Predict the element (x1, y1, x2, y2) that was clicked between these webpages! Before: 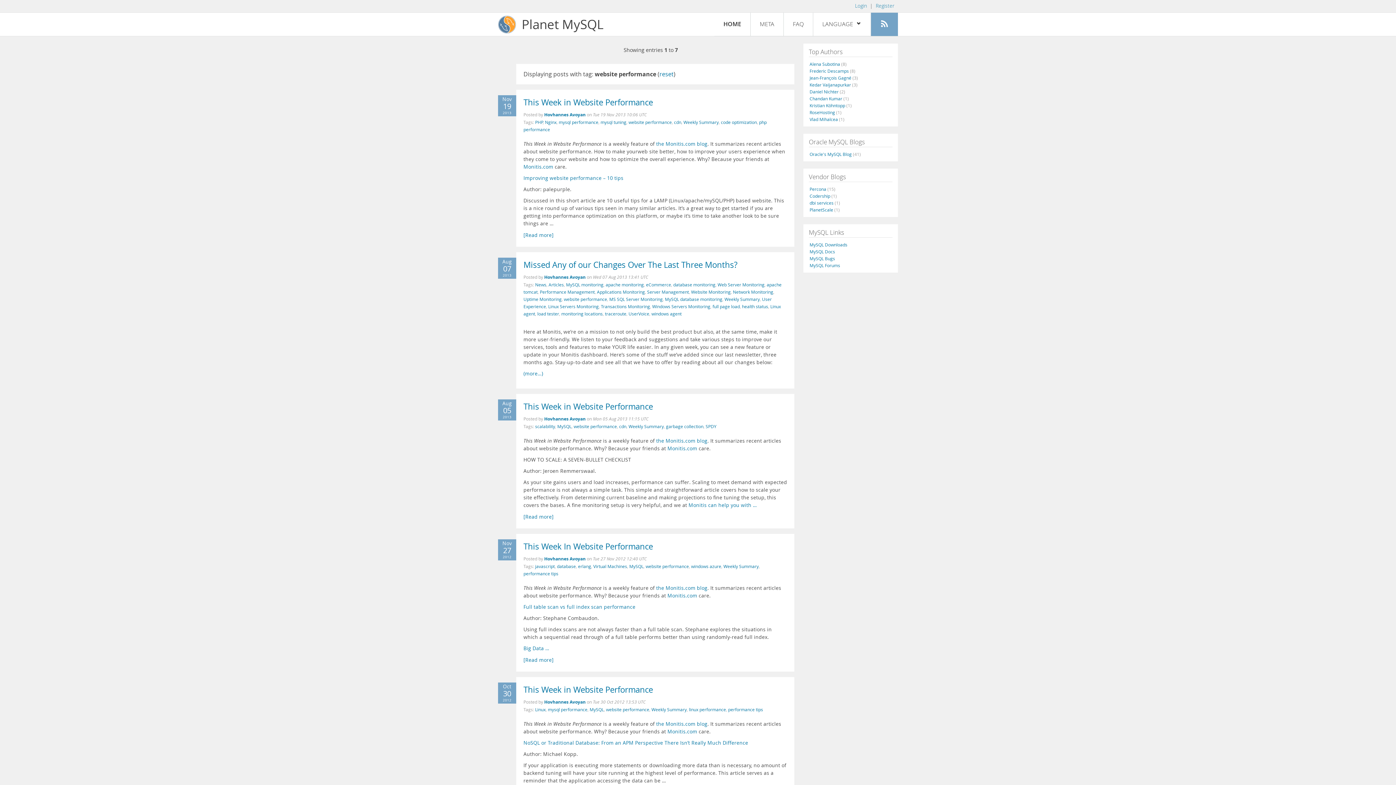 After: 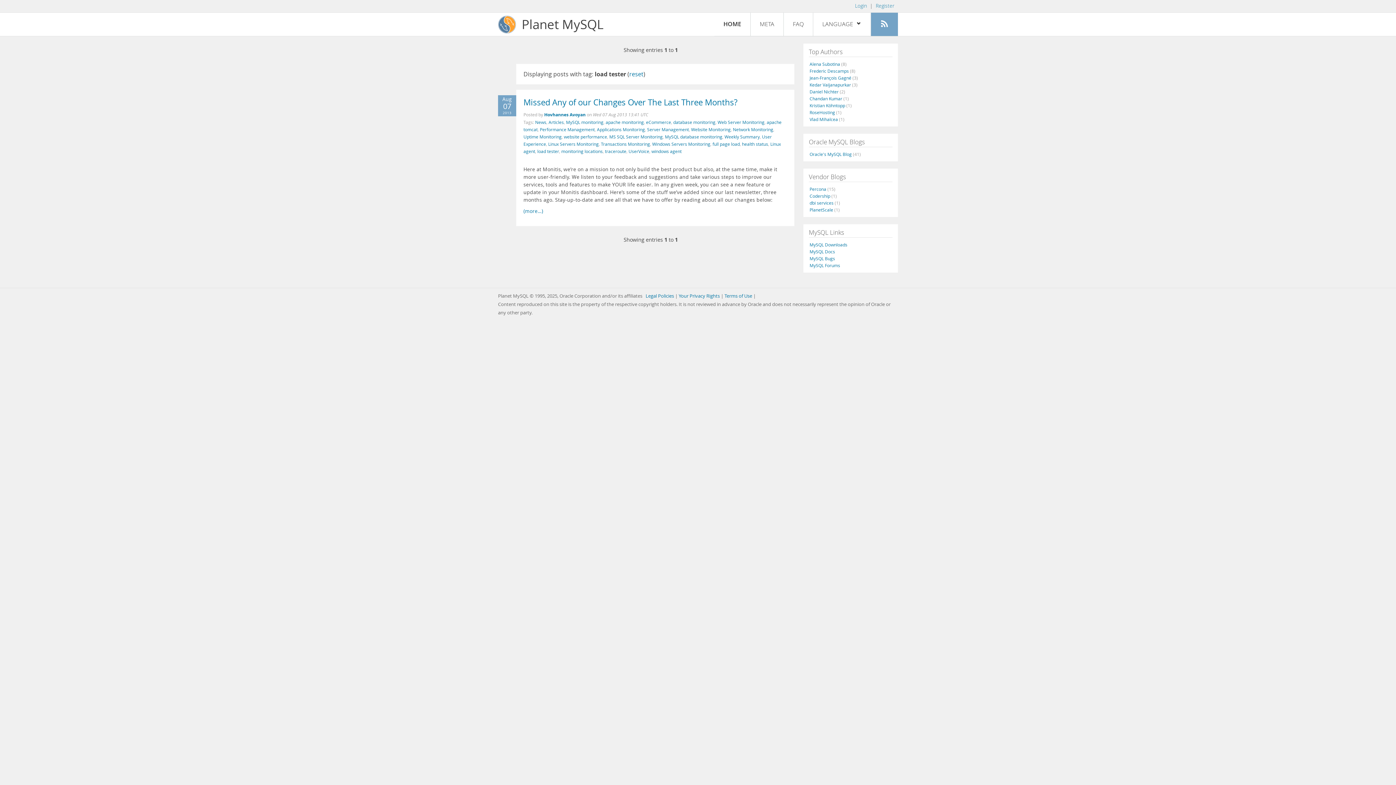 Action: bbox: (537, 310, 559, 316) label: load tester